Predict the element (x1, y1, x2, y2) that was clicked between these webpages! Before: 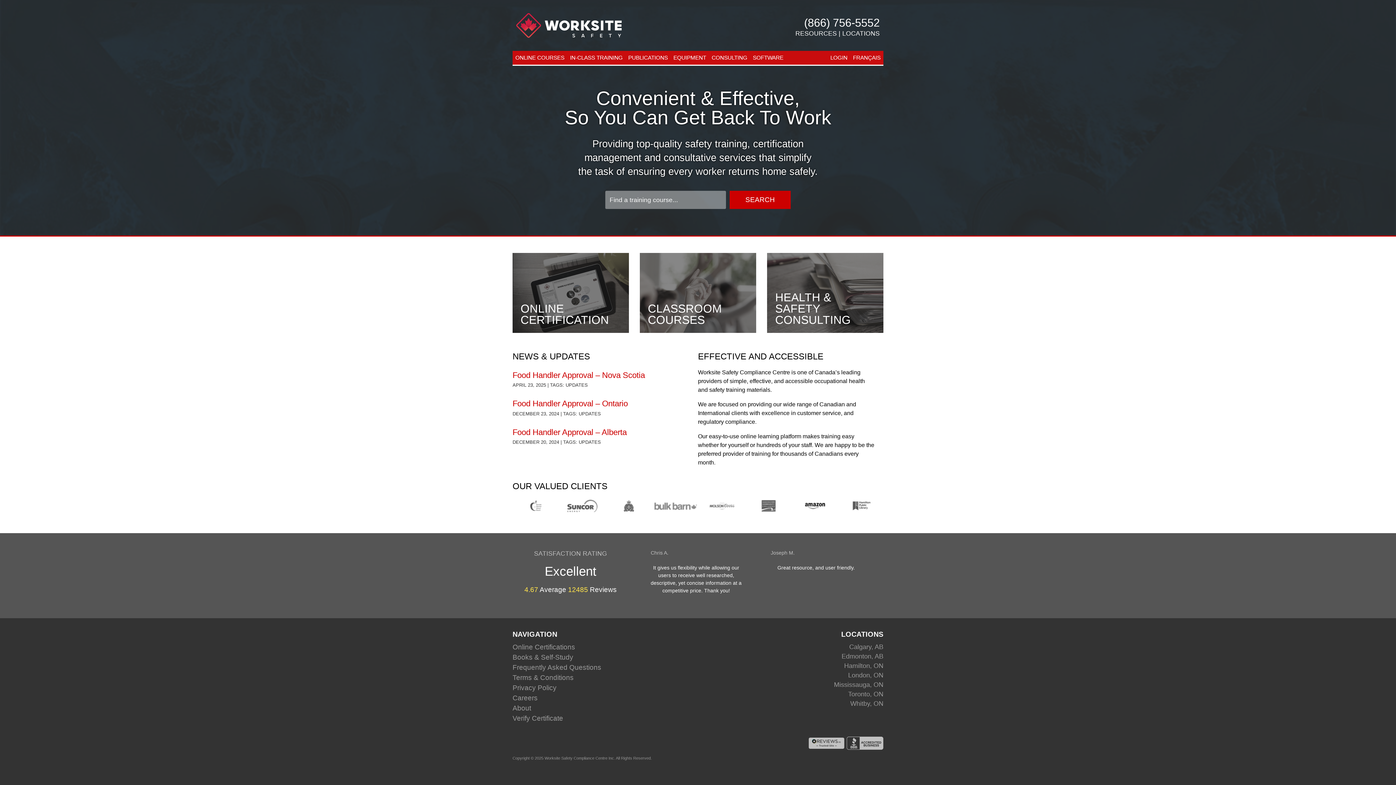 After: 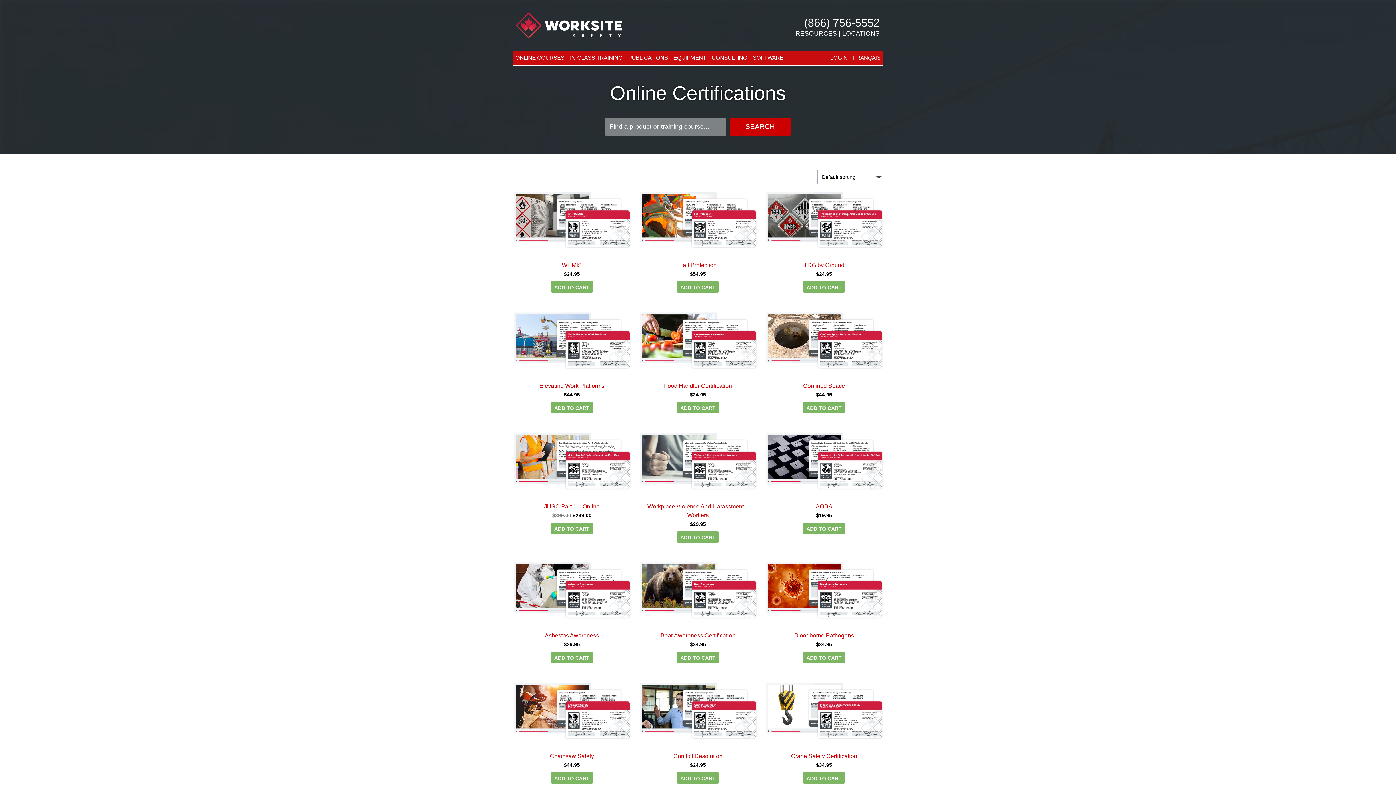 Action: label: Online Certifications bbox: (512, 642, 690, 652)